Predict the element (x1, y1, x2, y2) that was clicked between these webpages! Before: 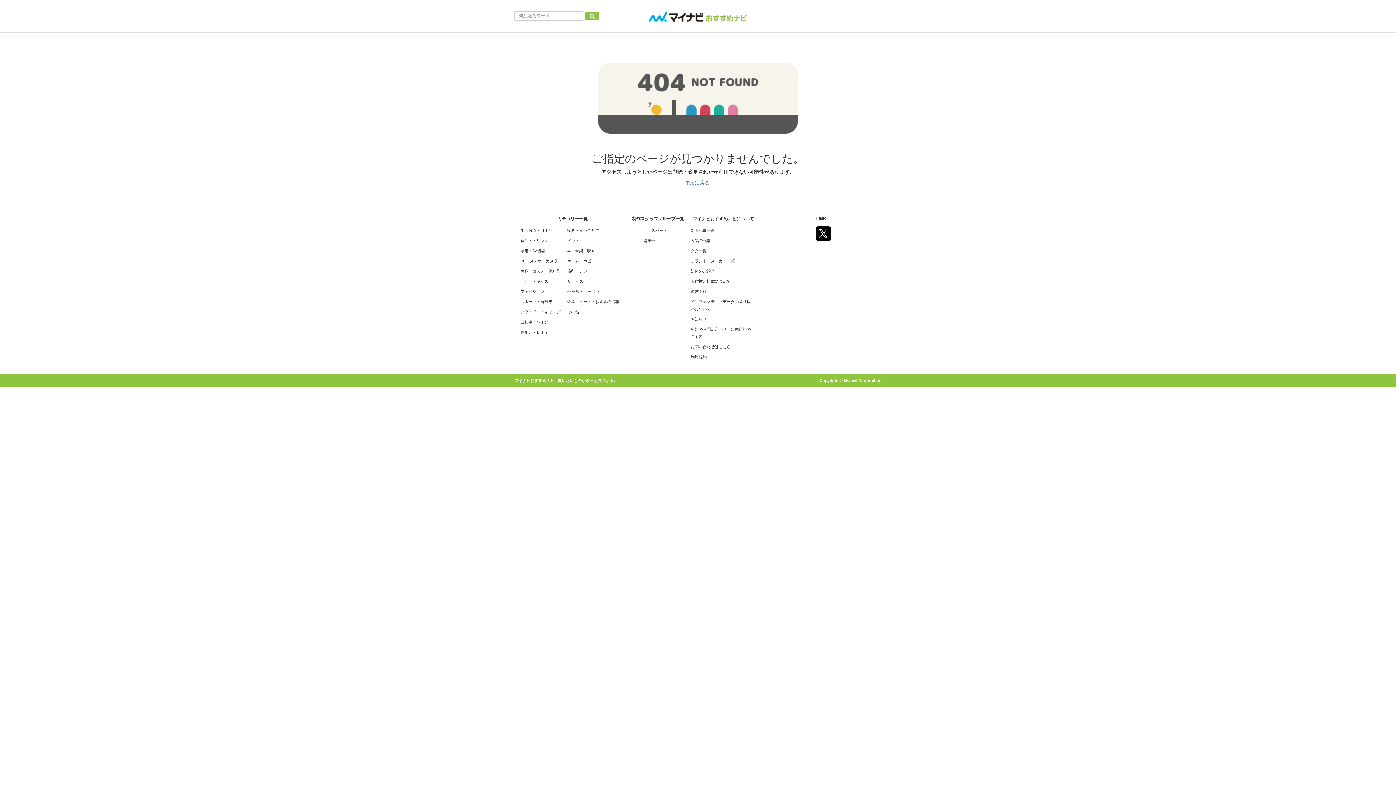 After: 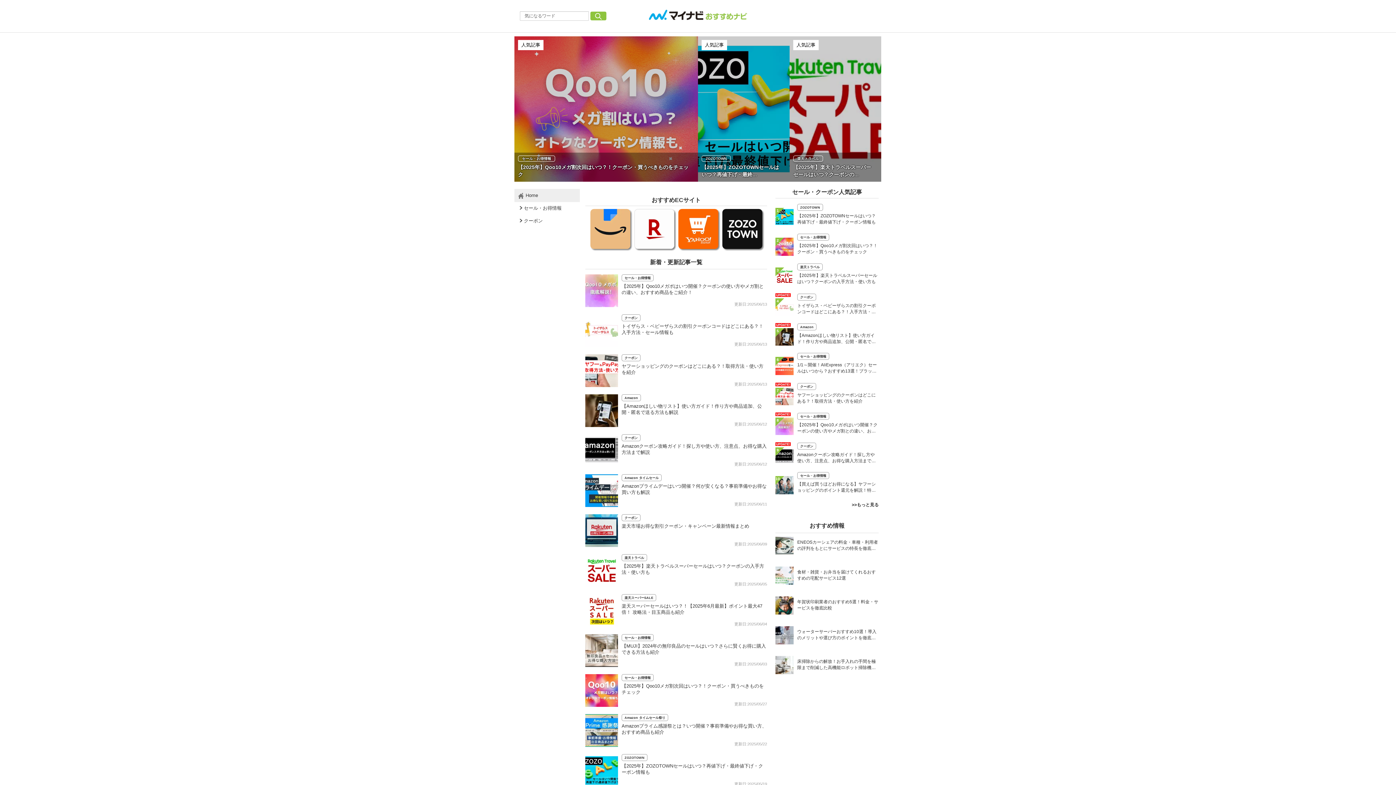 Action: label: セール・クーポン bbox: (567, 289, 599, 293)